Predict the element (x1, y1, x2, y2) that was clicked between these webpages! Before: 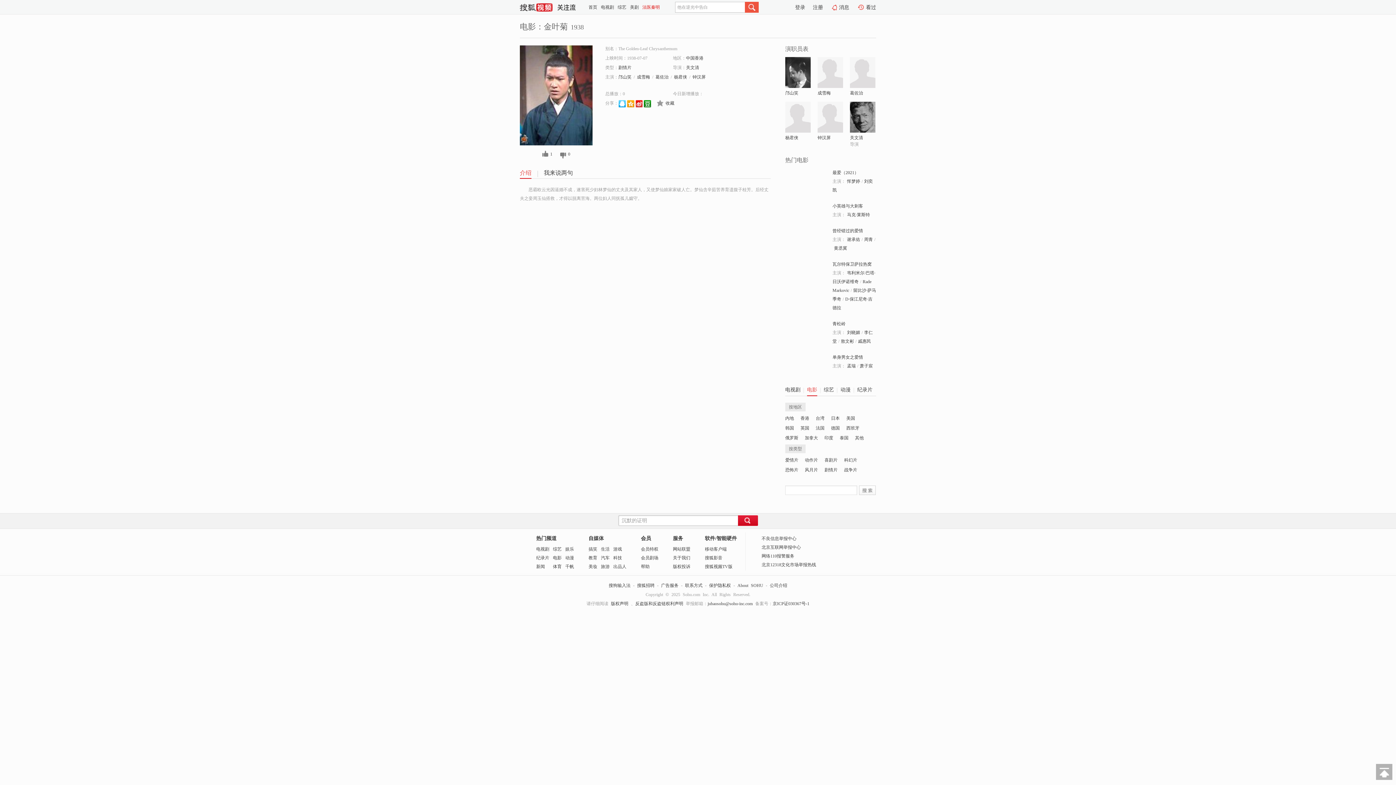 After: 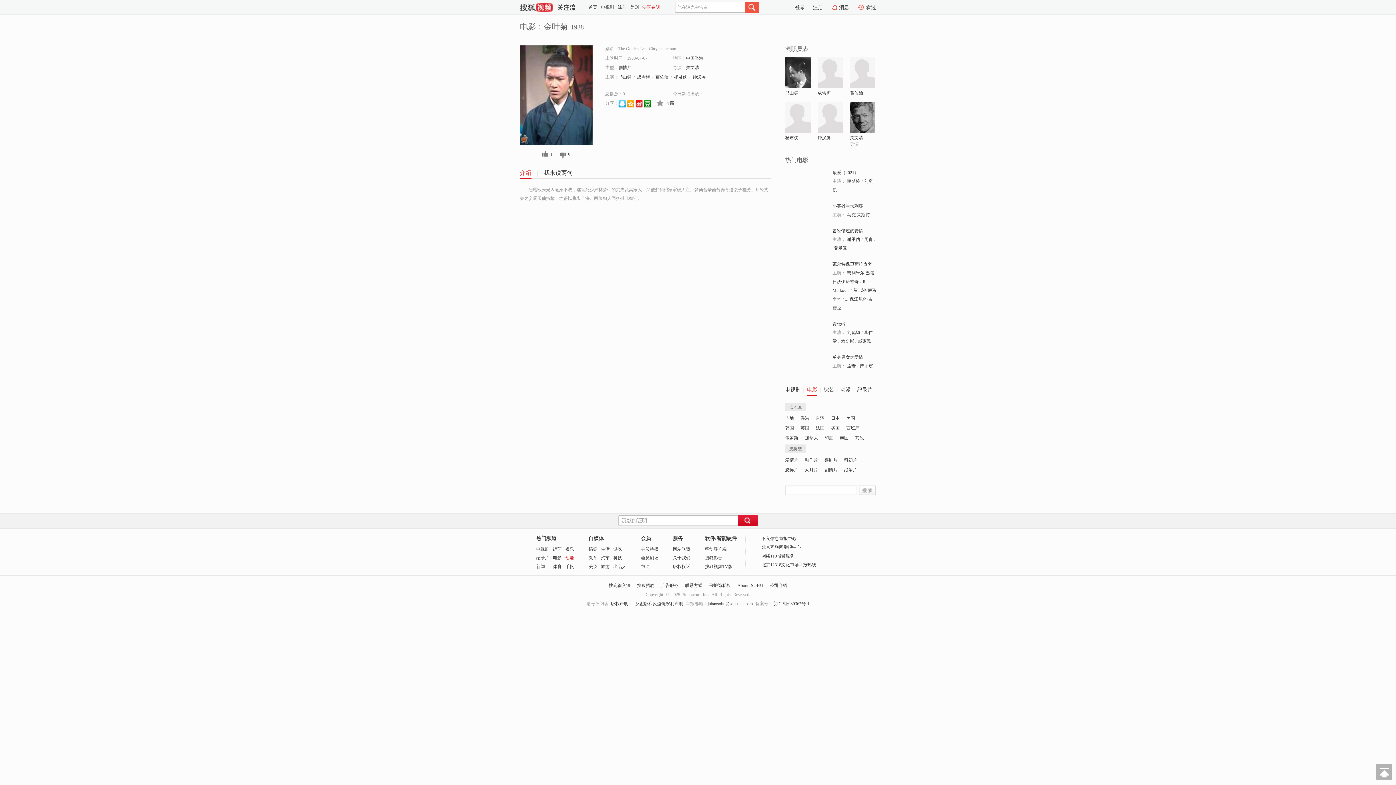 Action: label: 动漫 bbox: (565, 555, 574, 560)